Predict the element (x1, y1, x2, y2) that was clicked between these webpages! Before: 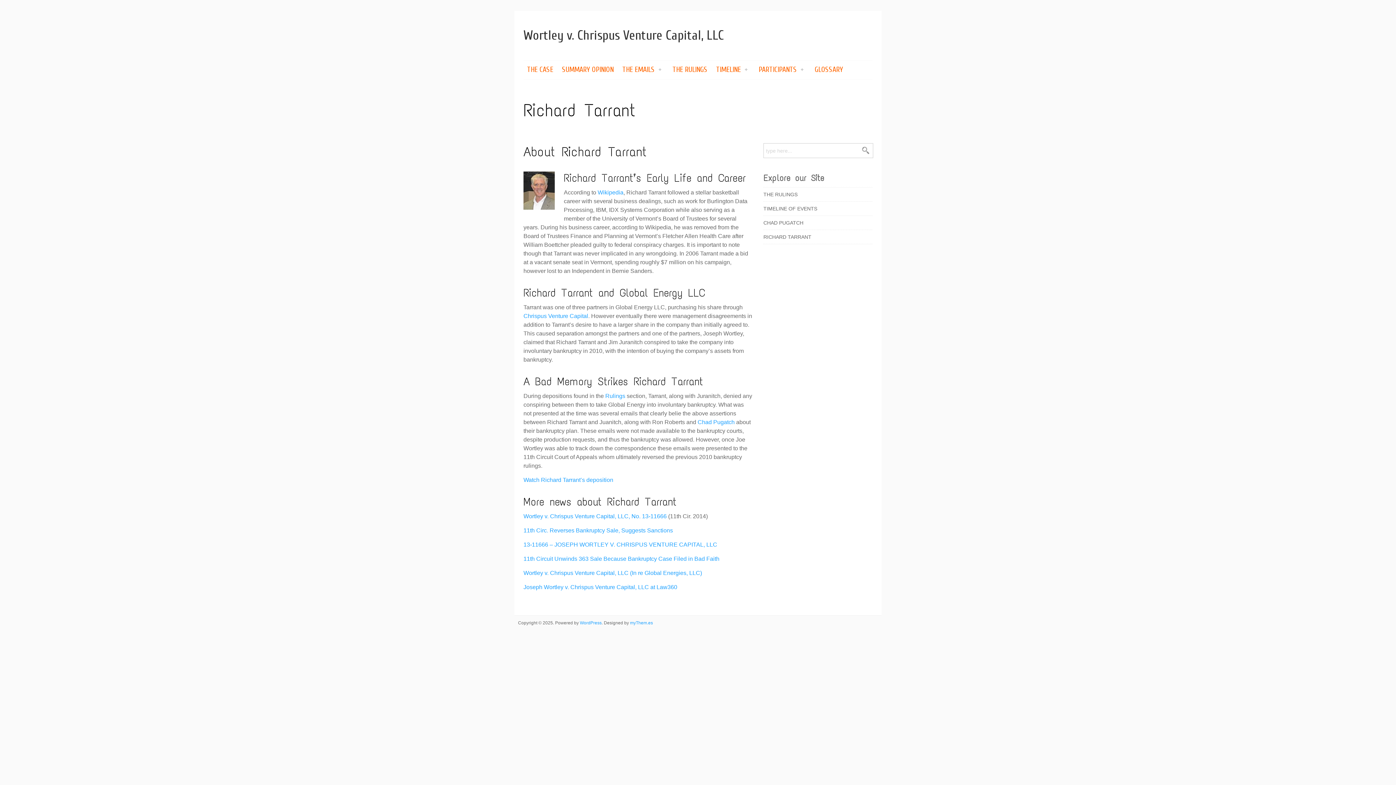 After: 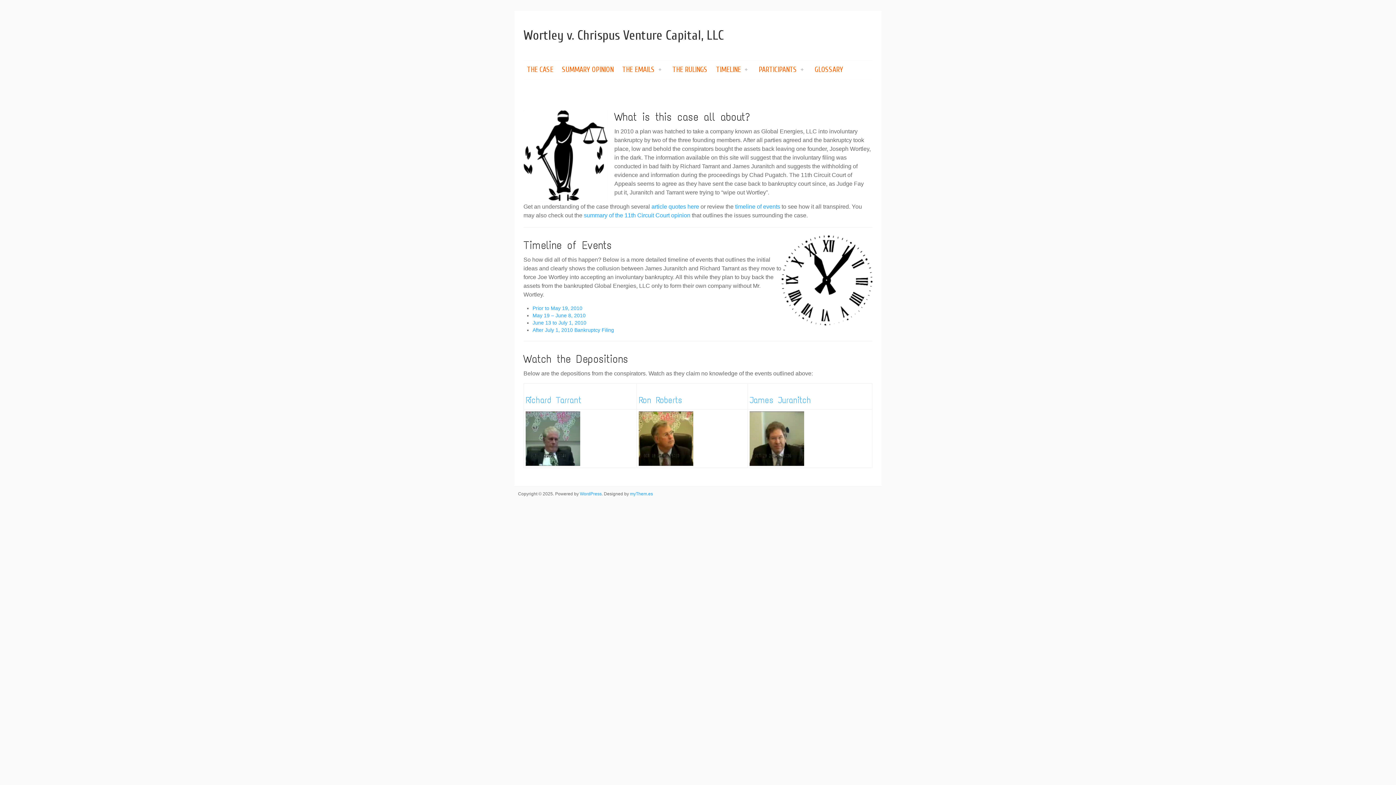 Action: bbox: (523, 28, 724, 42) label: Wortley v. Chrispus Venture Capital, LLC